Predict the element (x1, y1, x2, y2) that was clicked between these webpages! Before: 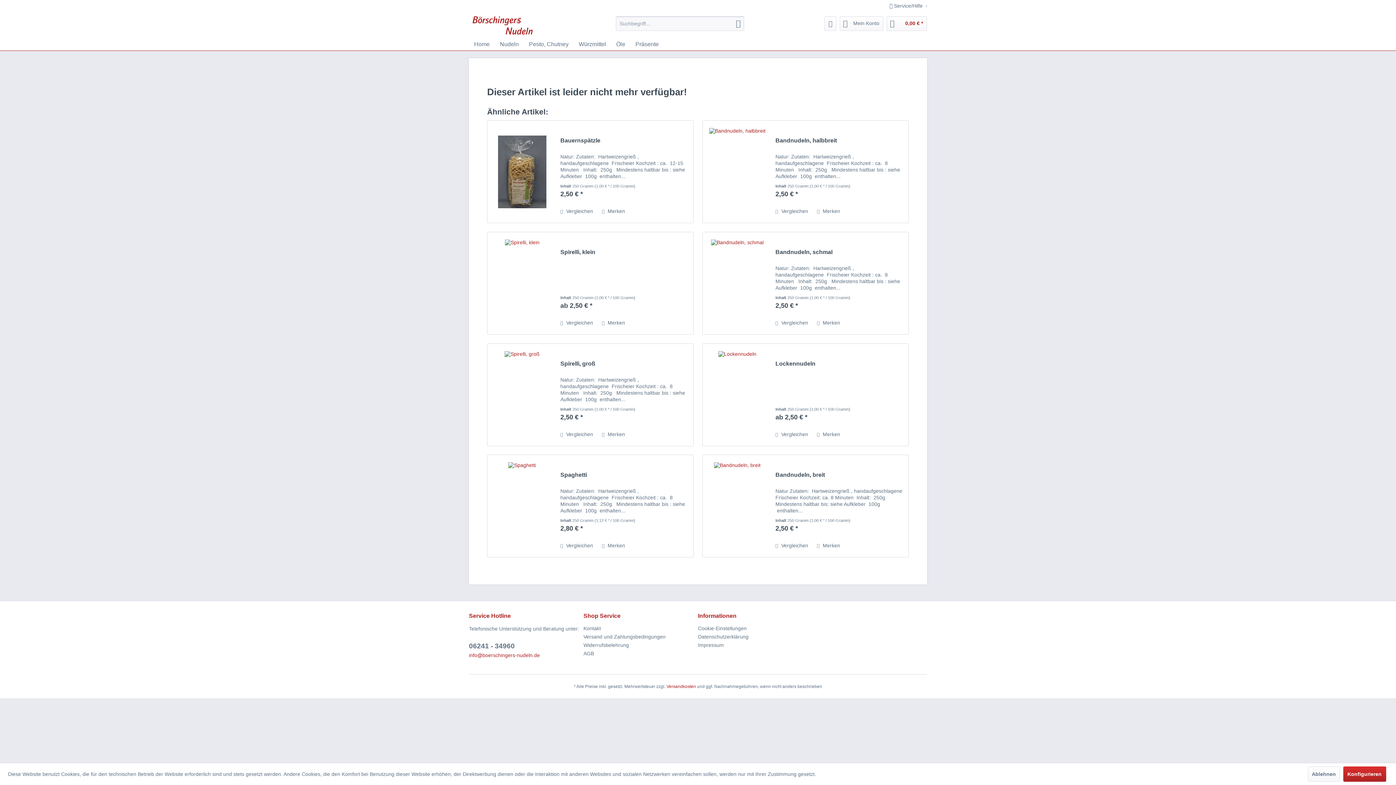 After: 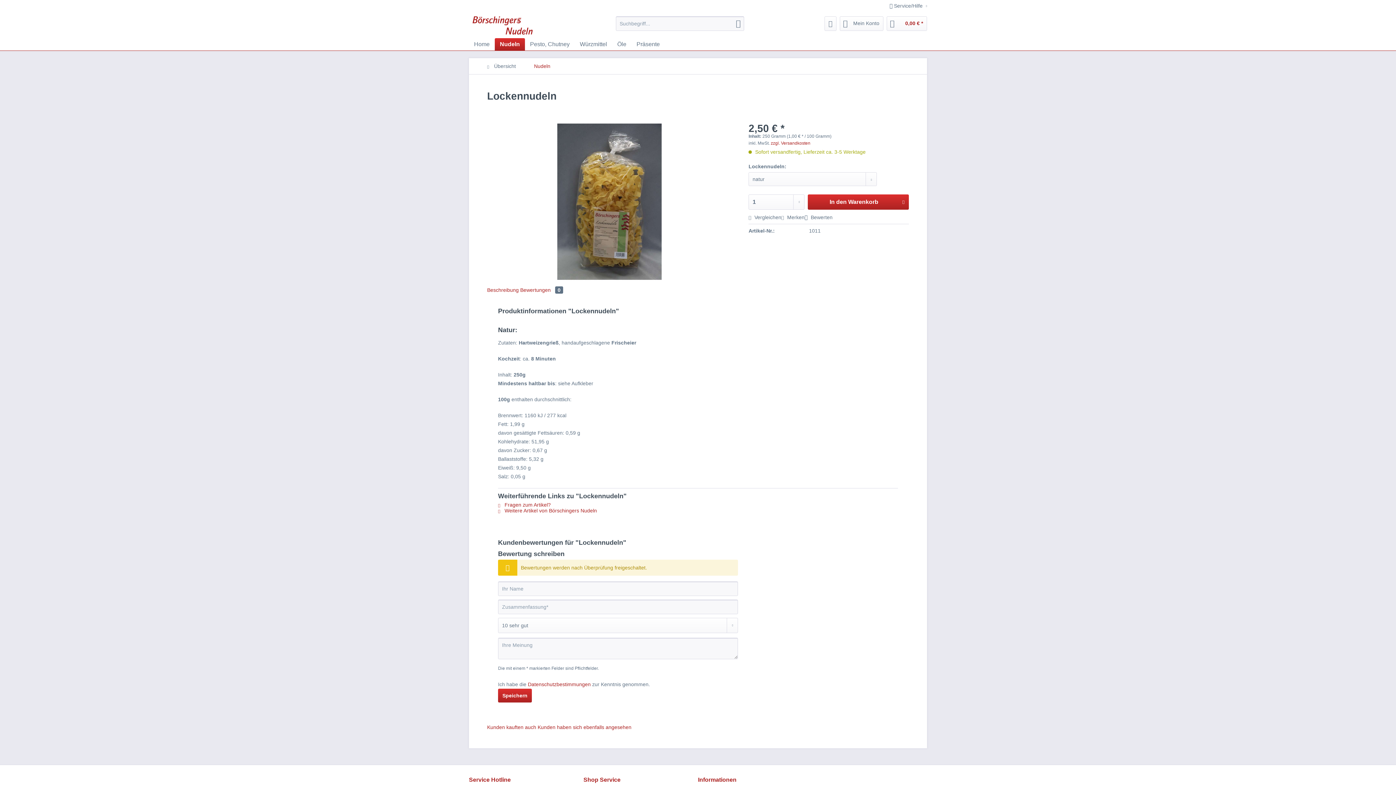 Action: bbox: (706, 351, 768, 438)